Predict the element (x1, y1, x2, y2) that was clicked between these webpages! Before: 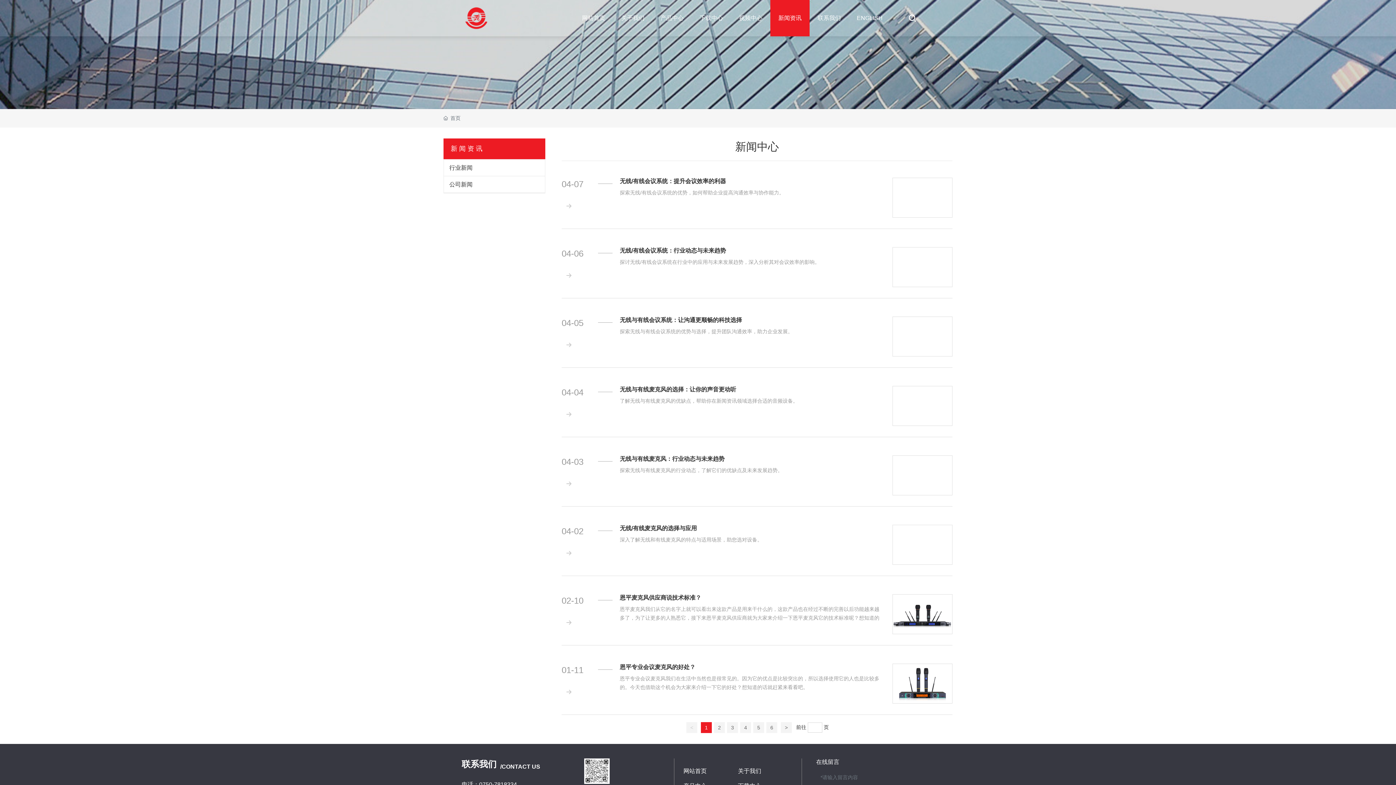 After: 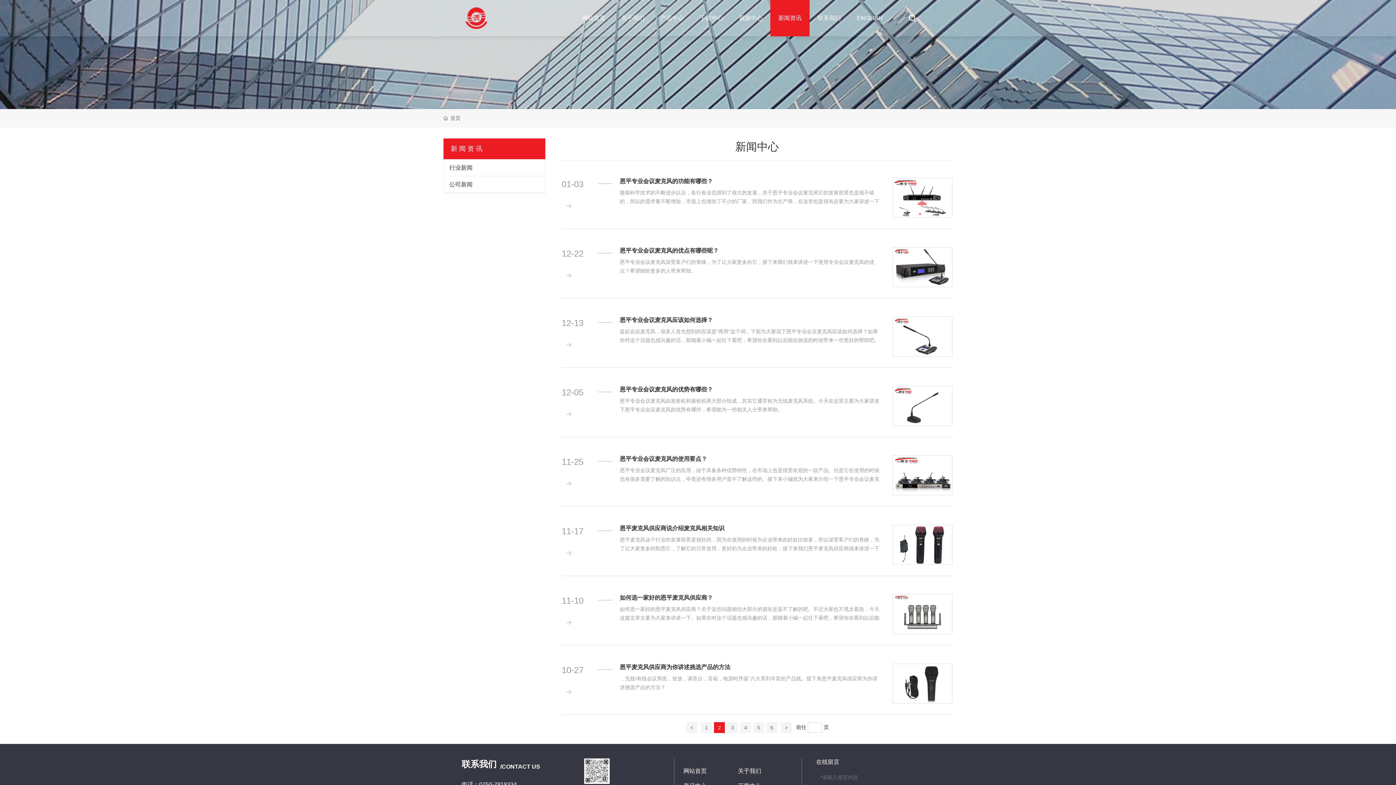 Action: label: 2 bbox: (714, 722, 725, 733)